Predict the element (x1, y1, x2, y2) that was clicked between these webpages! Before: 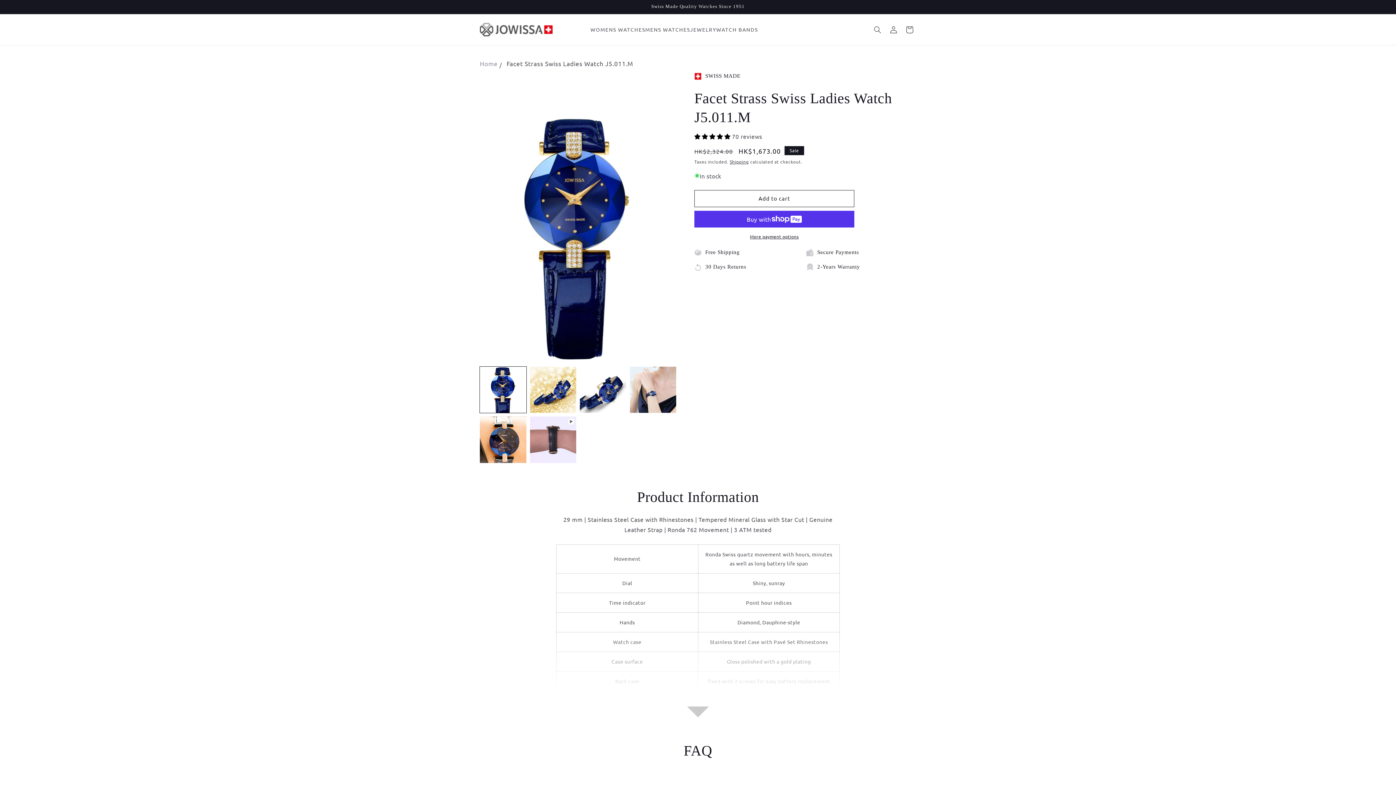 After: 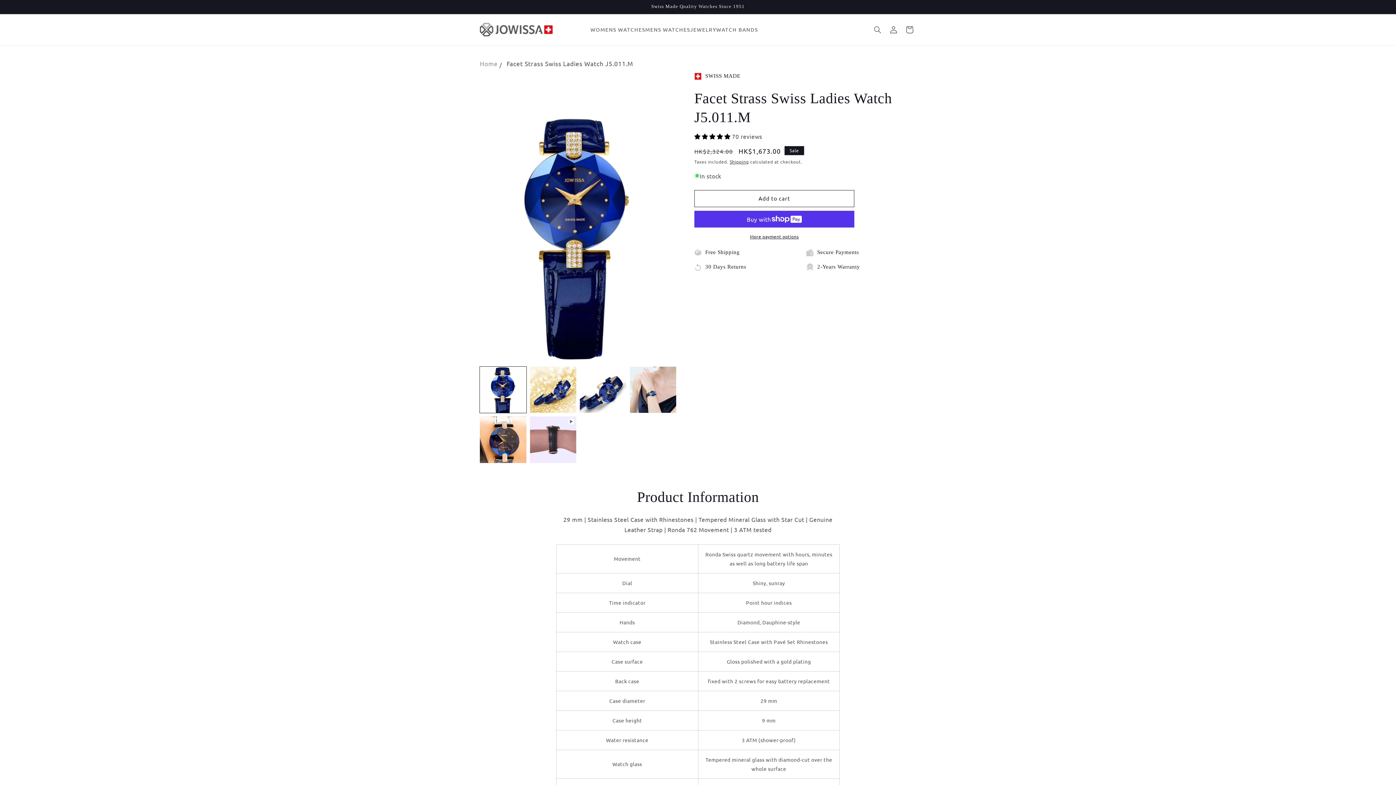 Action: bbox: (556, 702, 840, 721)